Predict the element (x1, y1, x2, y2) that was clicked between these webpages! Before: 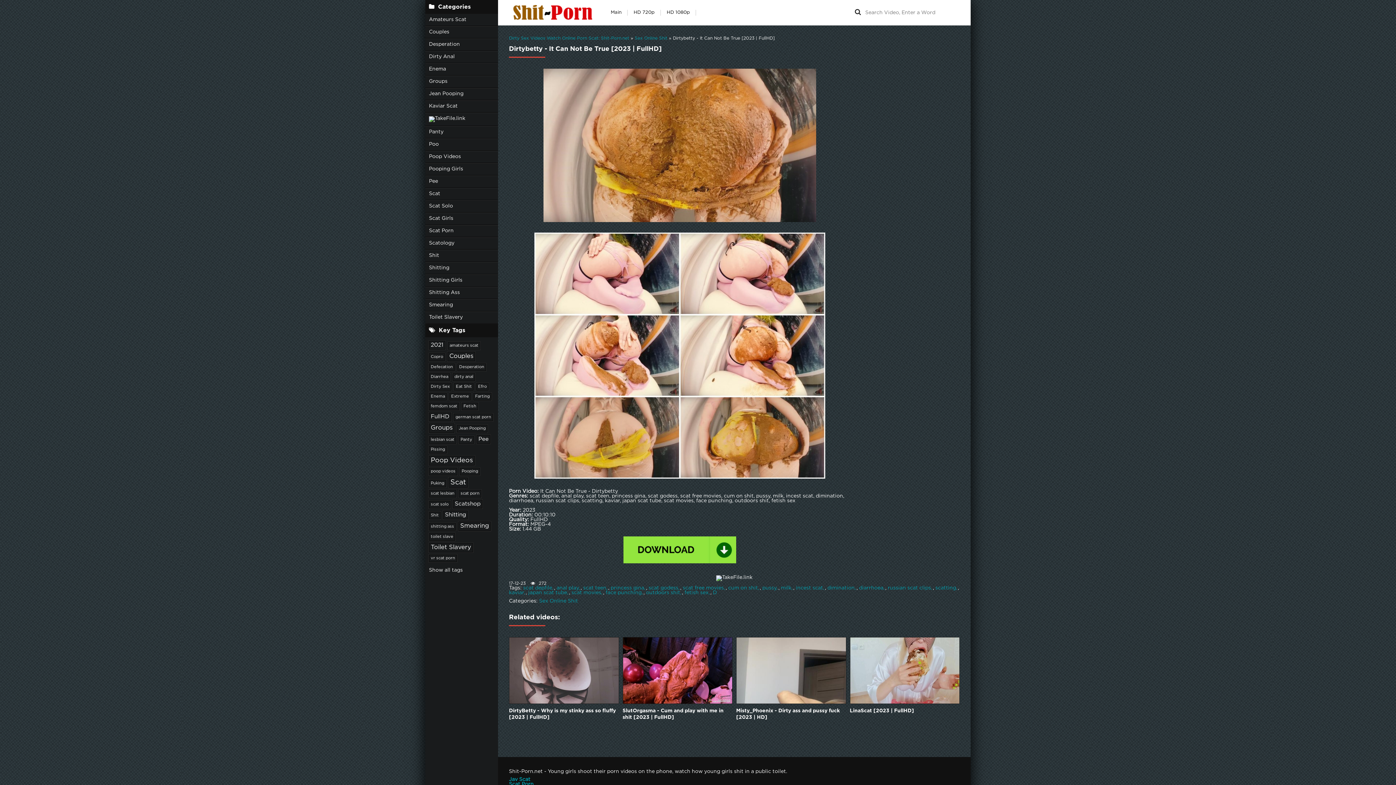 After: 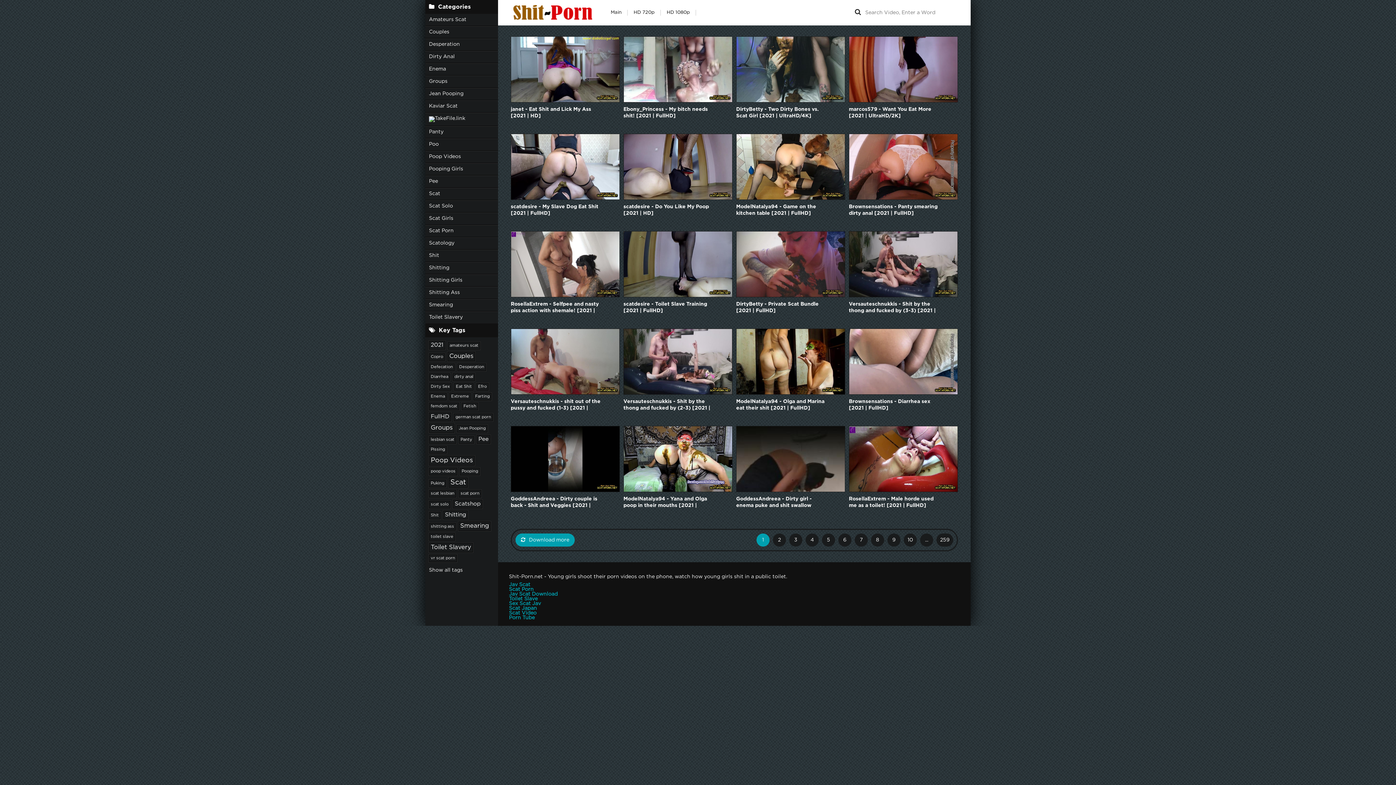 Action: bbox: (425, 75, 498, 88) label: Groups